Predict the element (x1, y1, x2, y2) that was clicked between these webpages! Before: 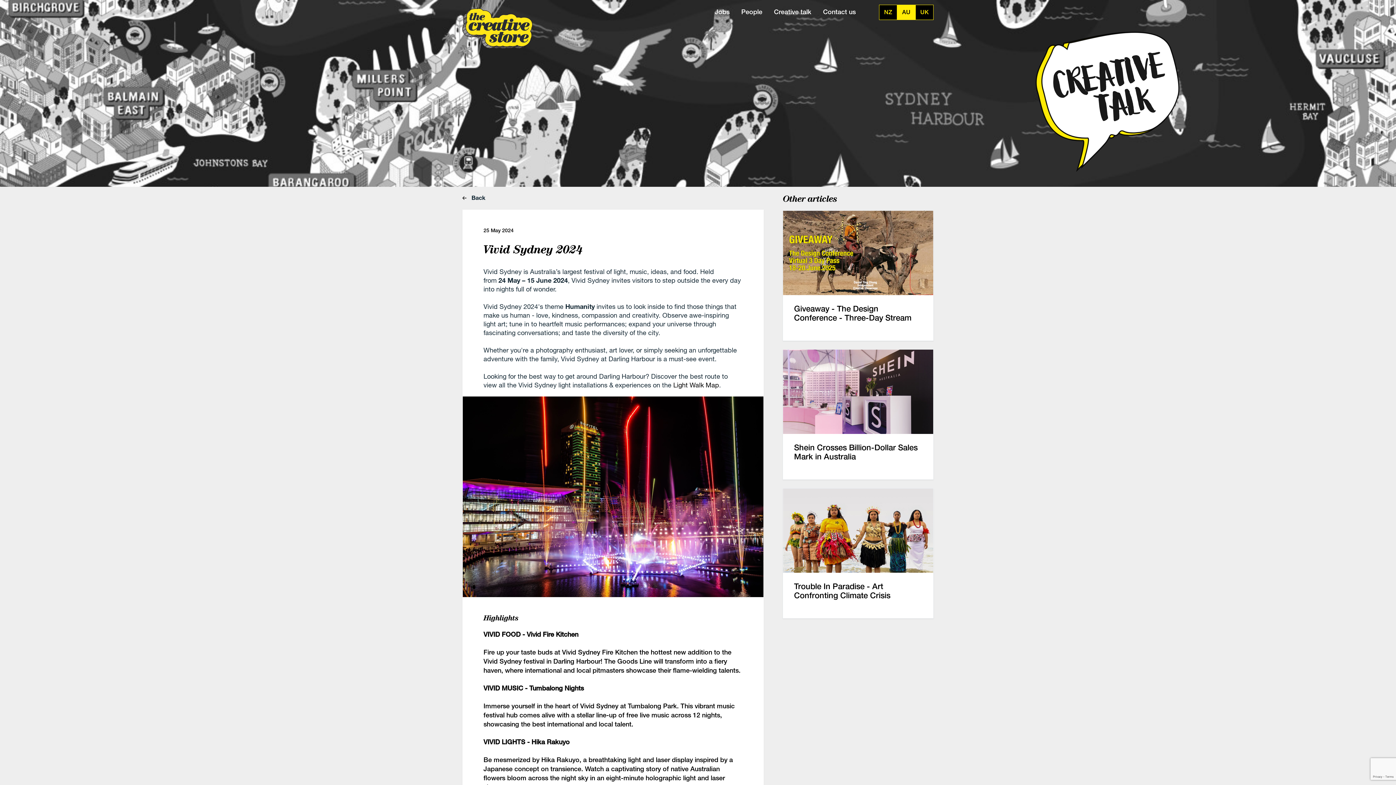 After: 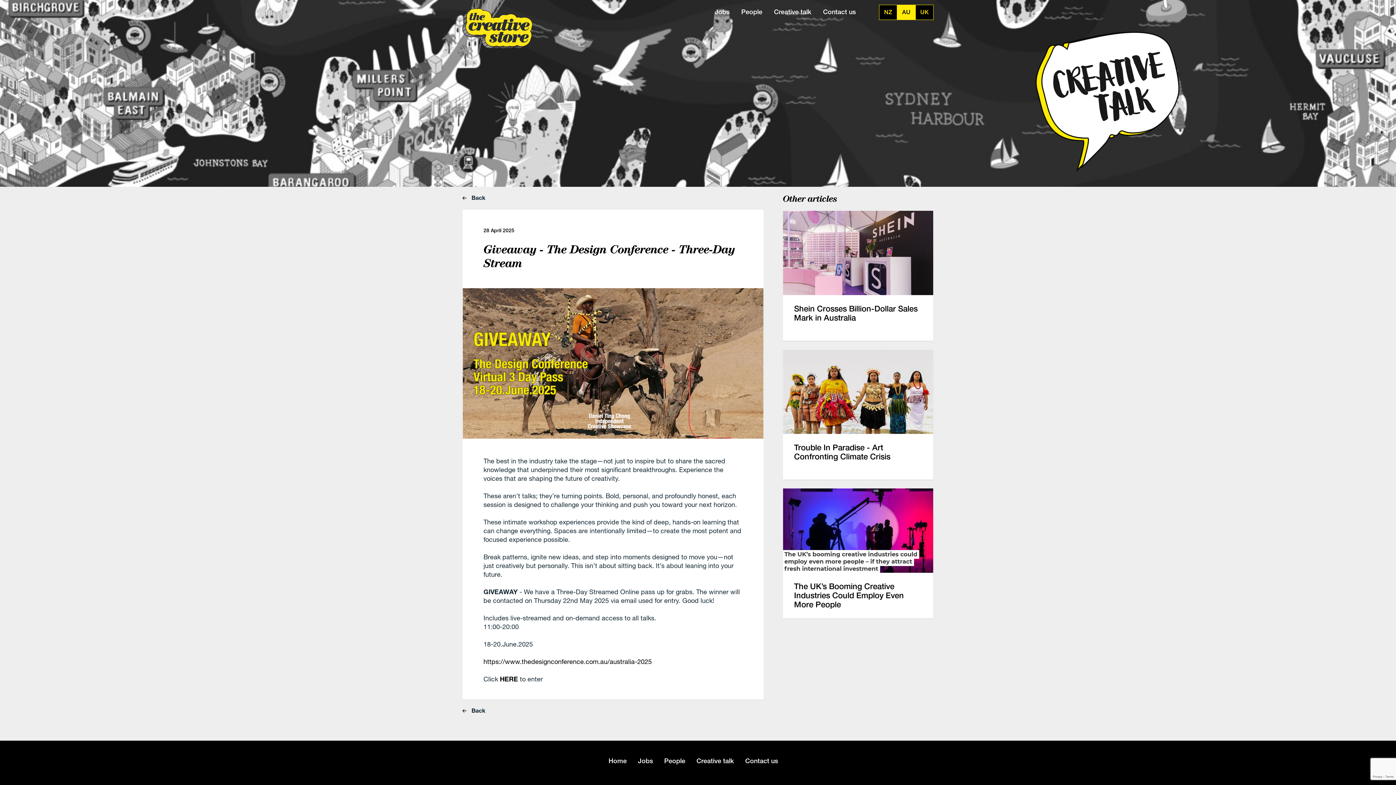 Action: label: Giveaway - The Design Conference - Three-Day Stream bbox: (783, 210, 933, 340)